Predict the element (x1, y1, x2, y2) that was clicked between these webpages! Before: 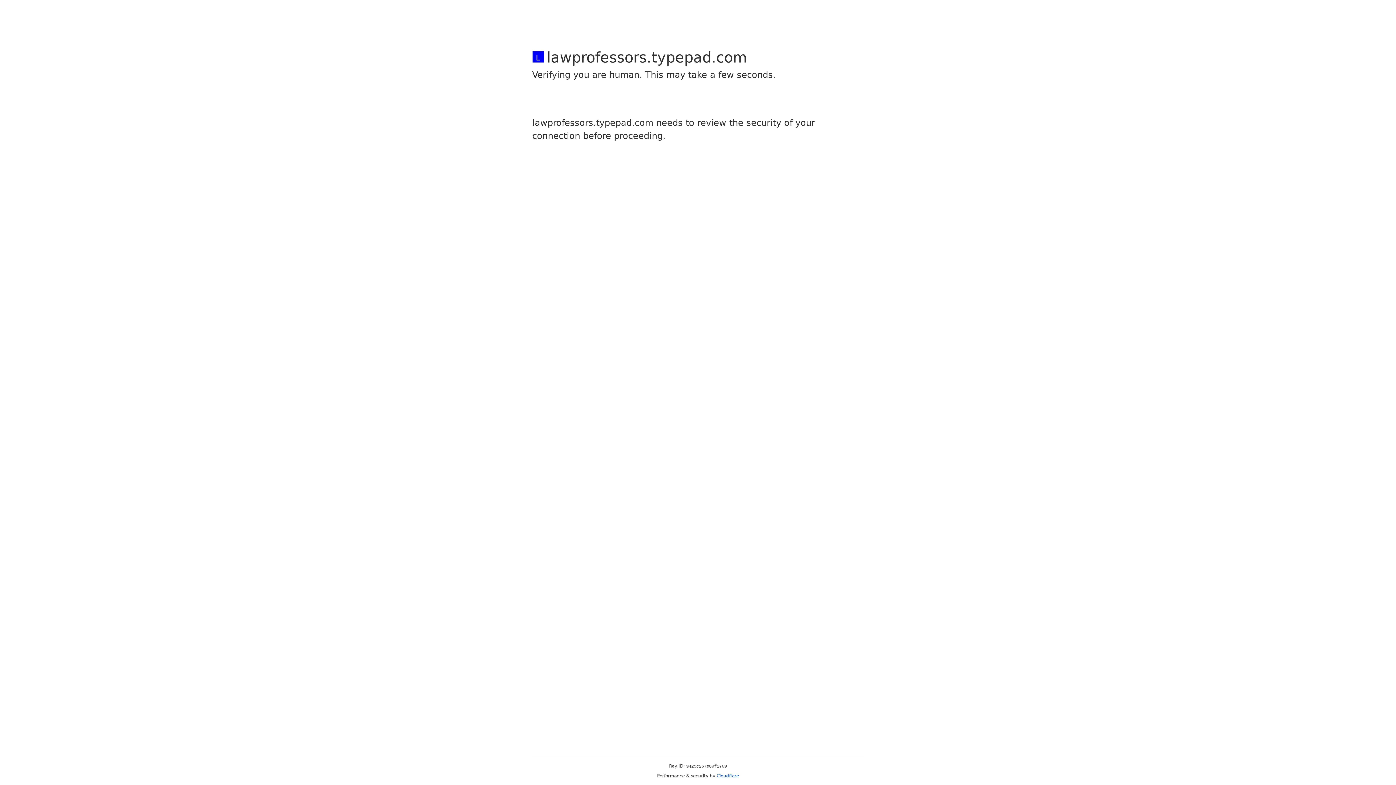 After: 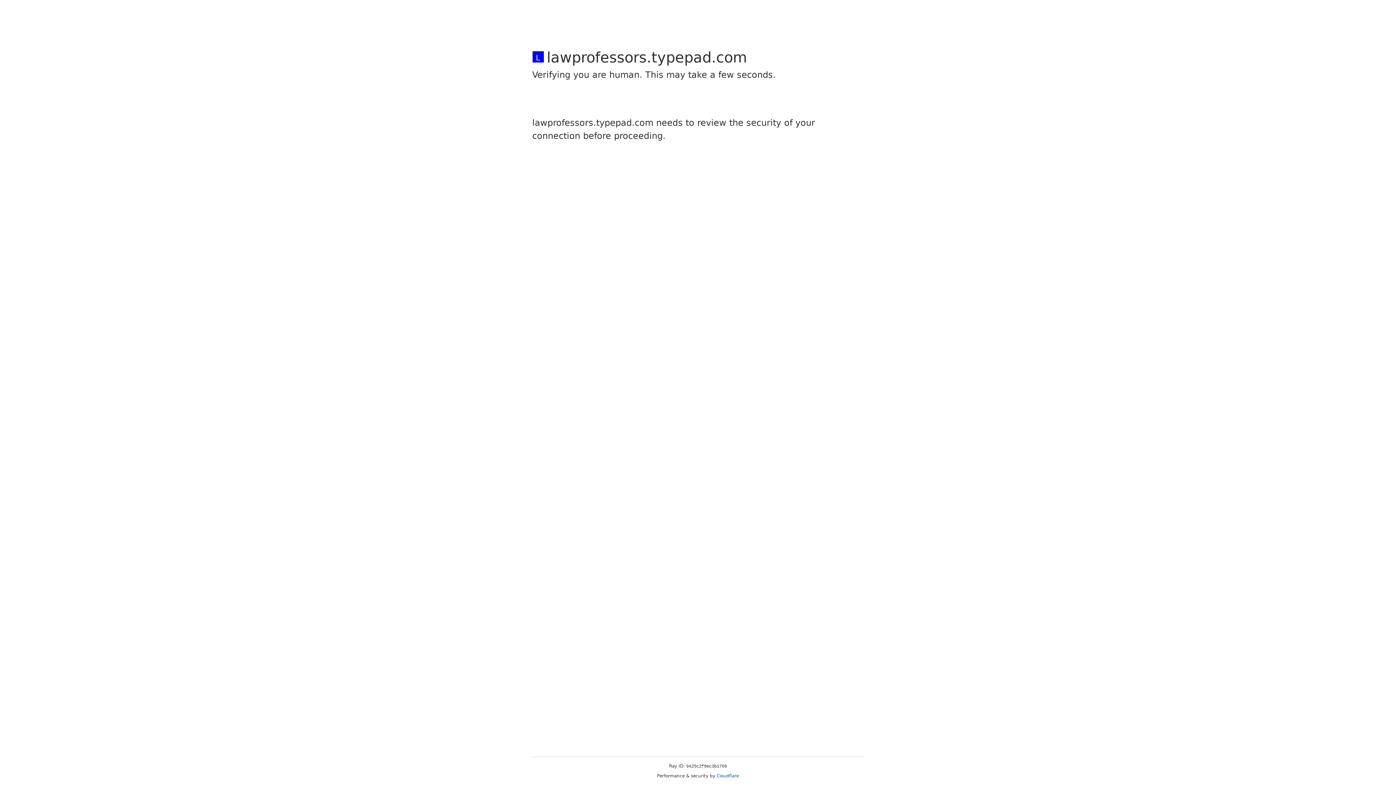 Action: bbox: (716, 773, 739, 778) label: Cloudflare